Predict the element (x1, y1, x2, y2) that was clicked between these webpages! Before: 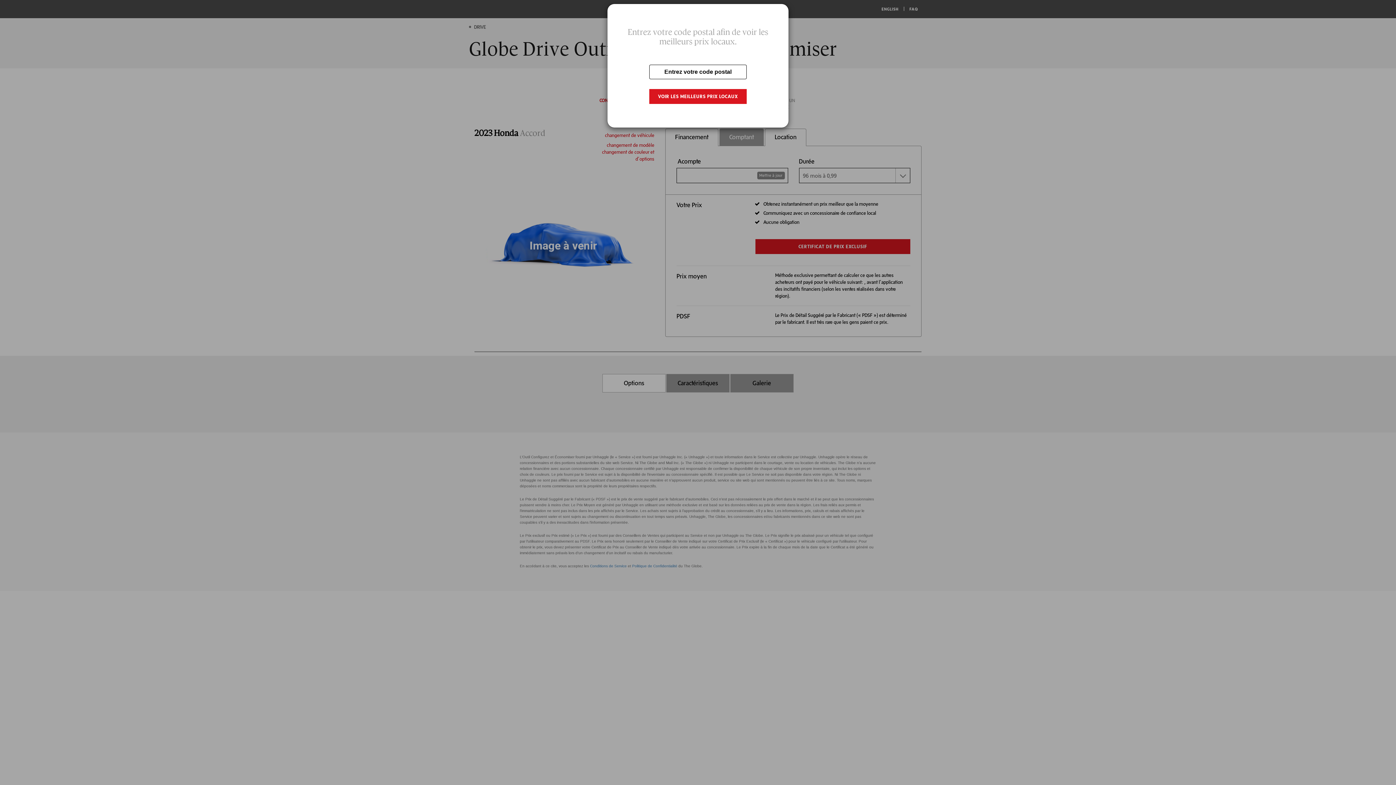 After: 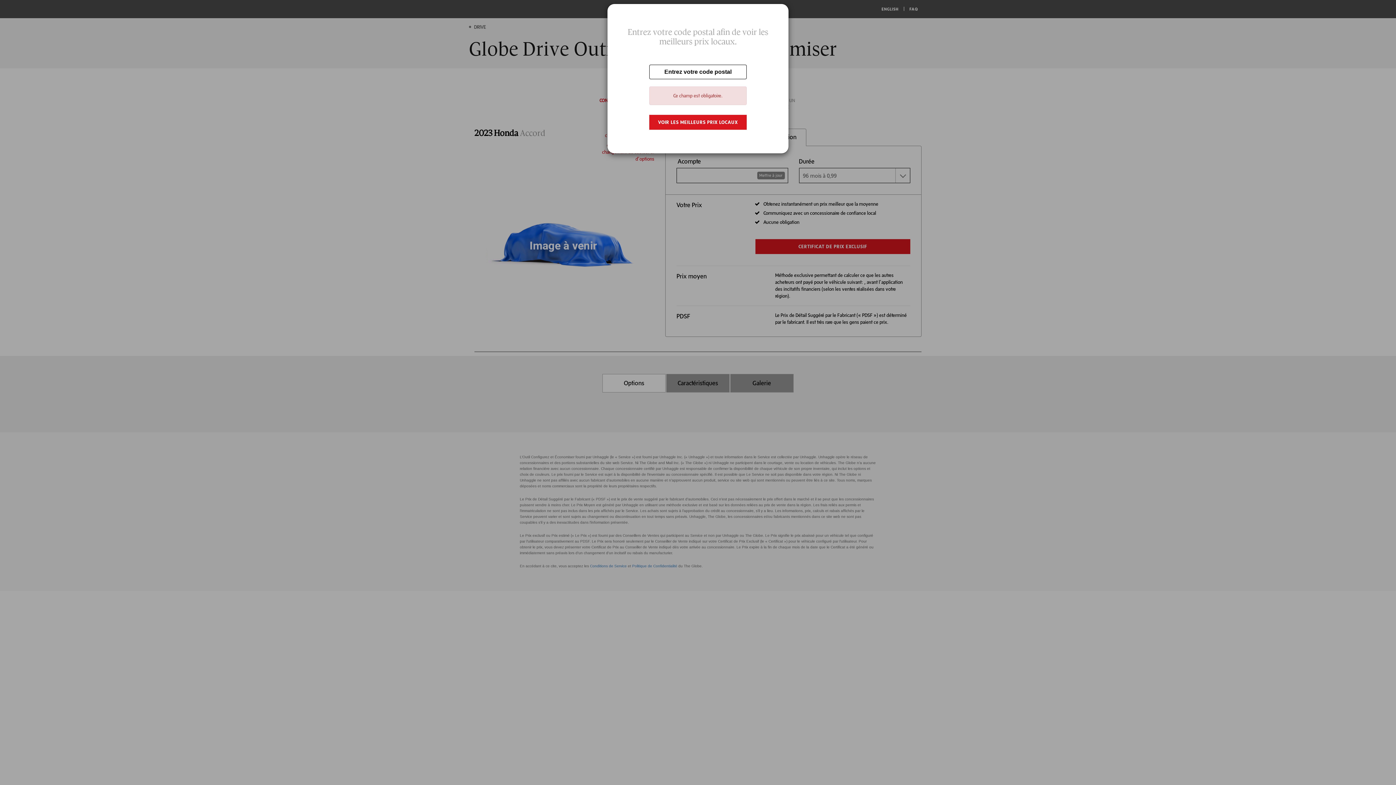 Action: bbox: (649, 89, 747, 104) label: VOIR LES MEILLEURS PRIX LOCAUX